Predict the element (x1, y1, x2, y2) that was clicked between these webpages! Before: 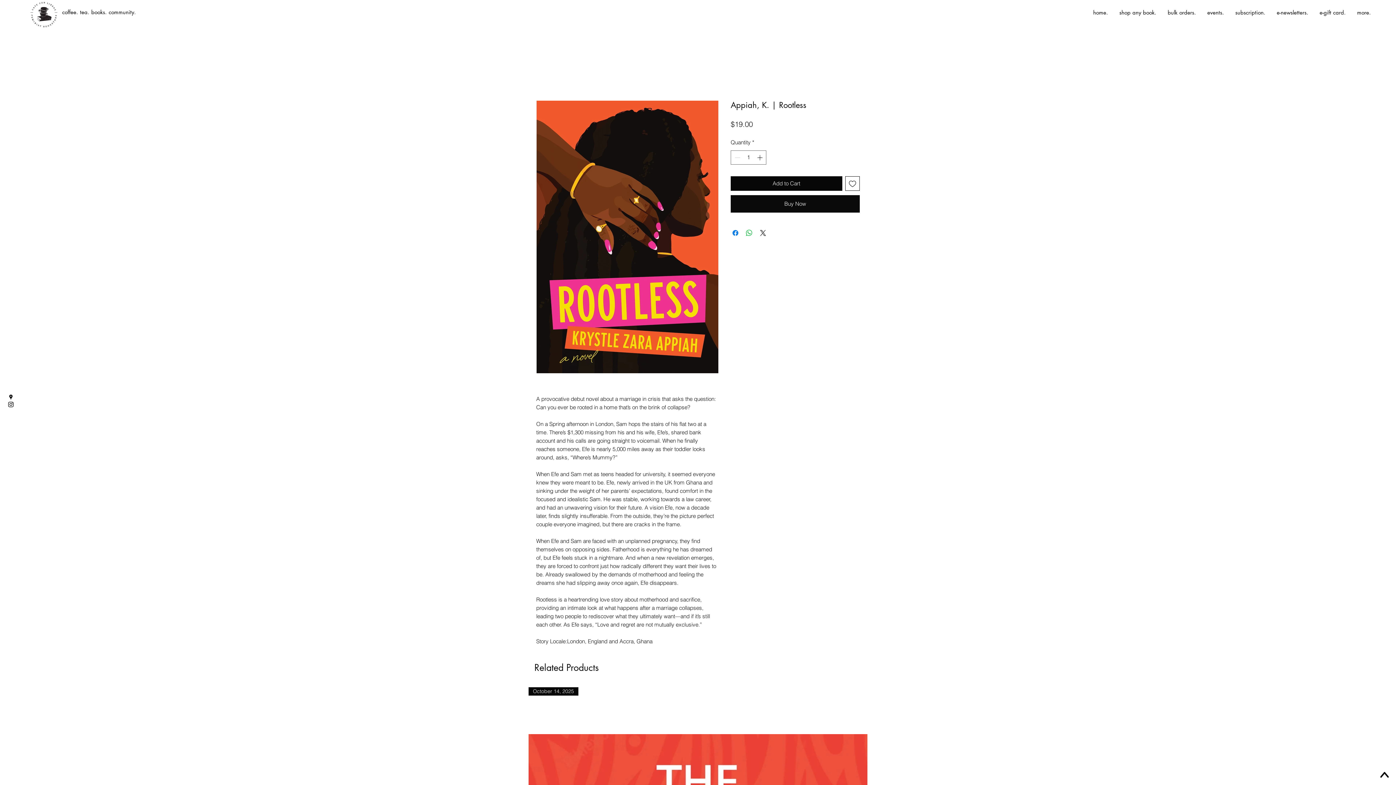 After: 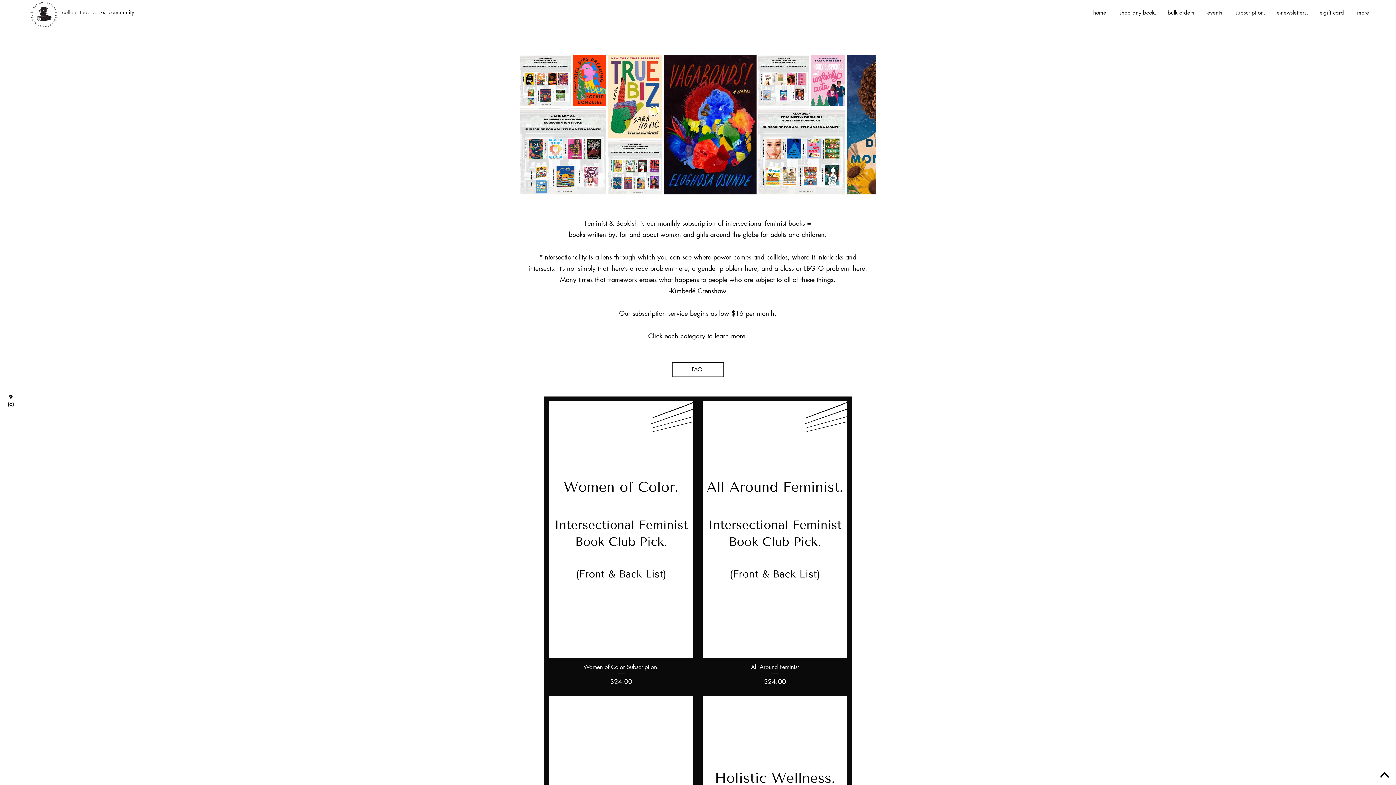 Action: bbox: (1228, 7, 1269, 18) label: subscription.